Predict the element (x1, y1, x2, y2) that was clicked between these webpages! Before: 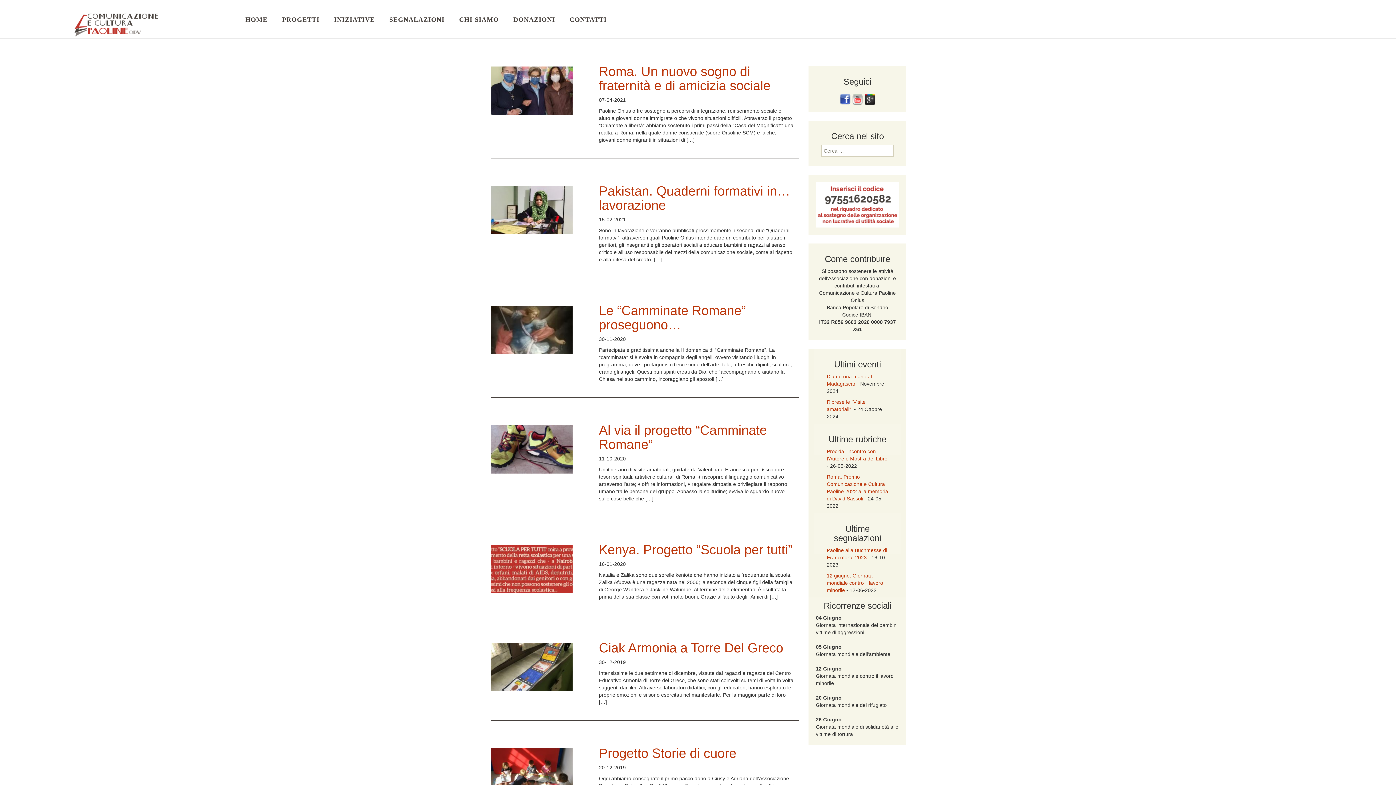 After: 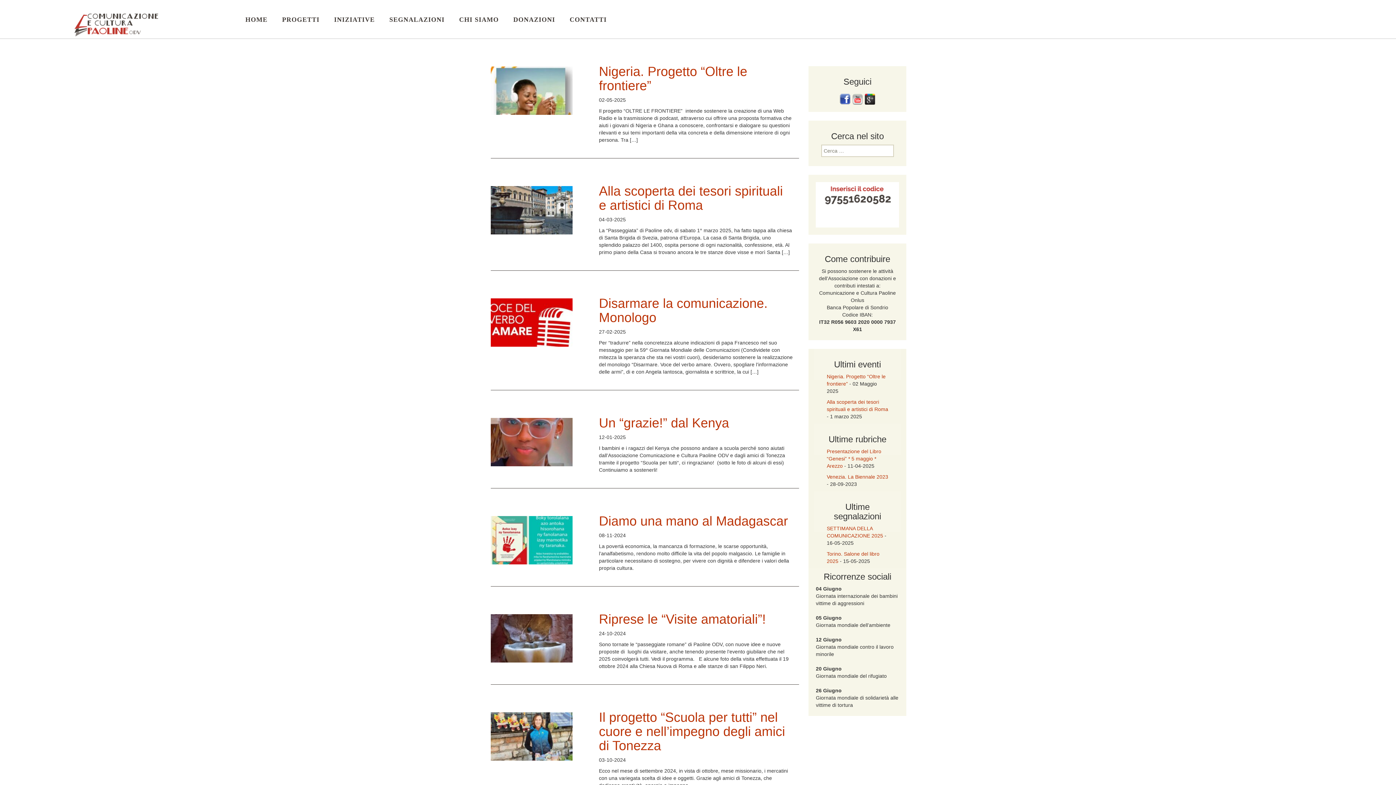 Action: bbox: (274, 10, 326, 28) label: PROGETTI